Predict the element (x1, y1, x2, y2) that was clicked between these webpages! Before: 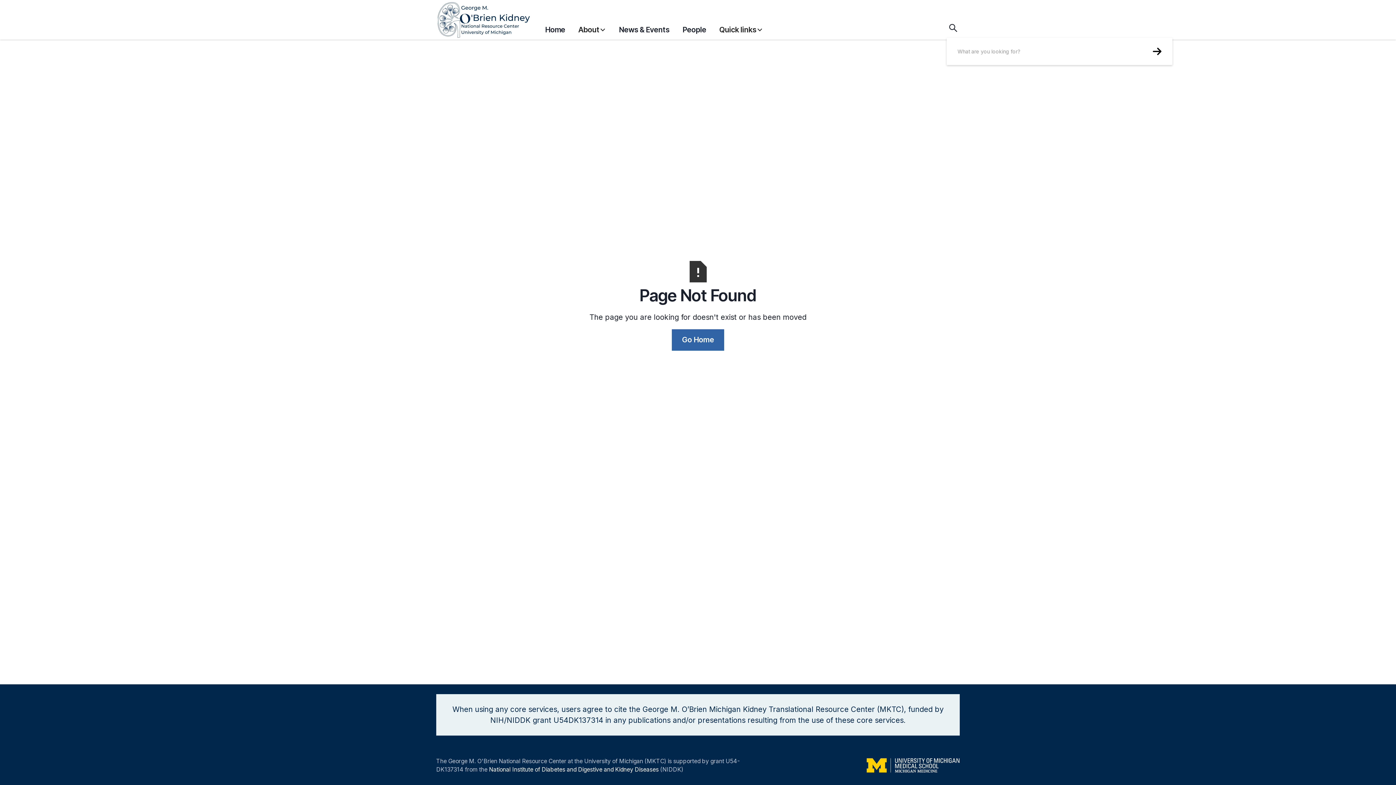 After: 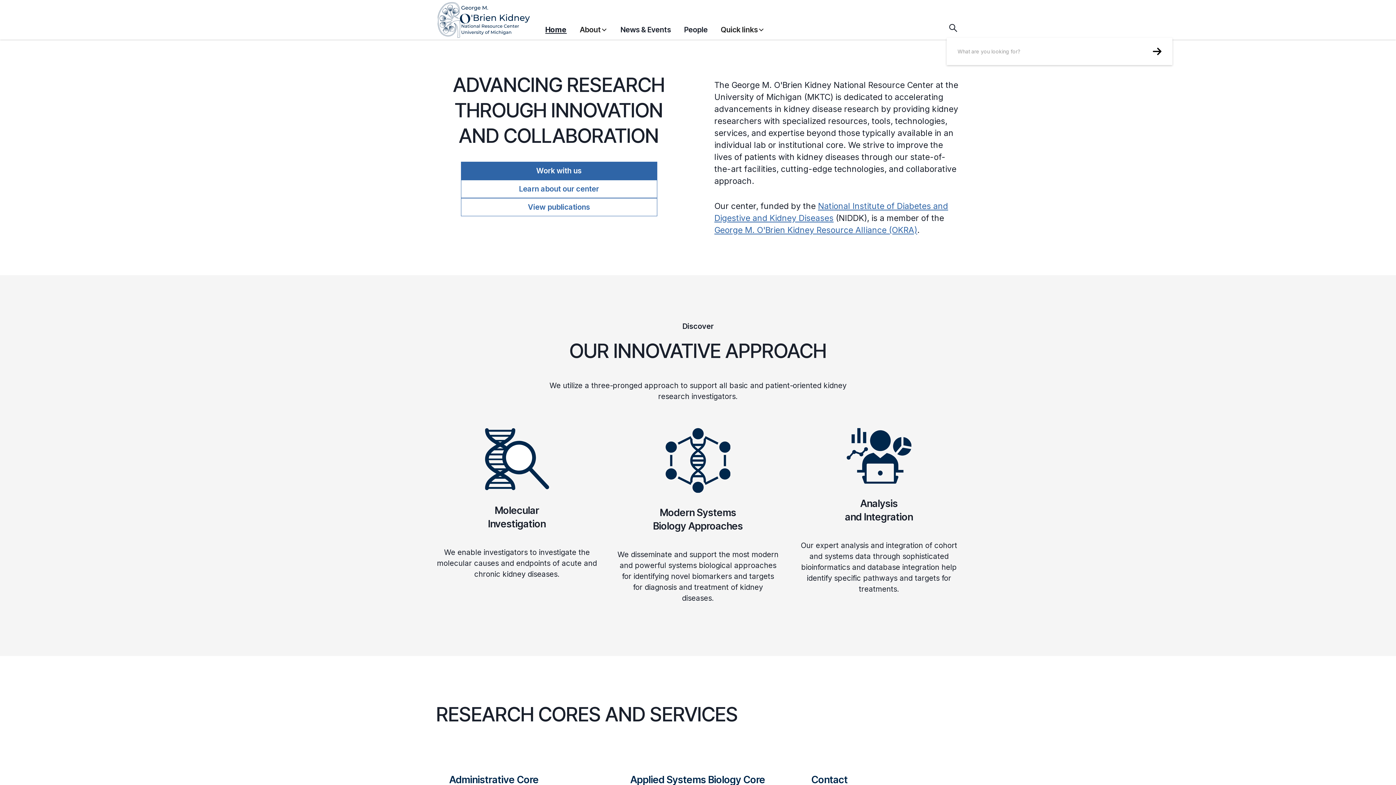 Action: bbox: (672, 329, 724, 350) label: Go Home